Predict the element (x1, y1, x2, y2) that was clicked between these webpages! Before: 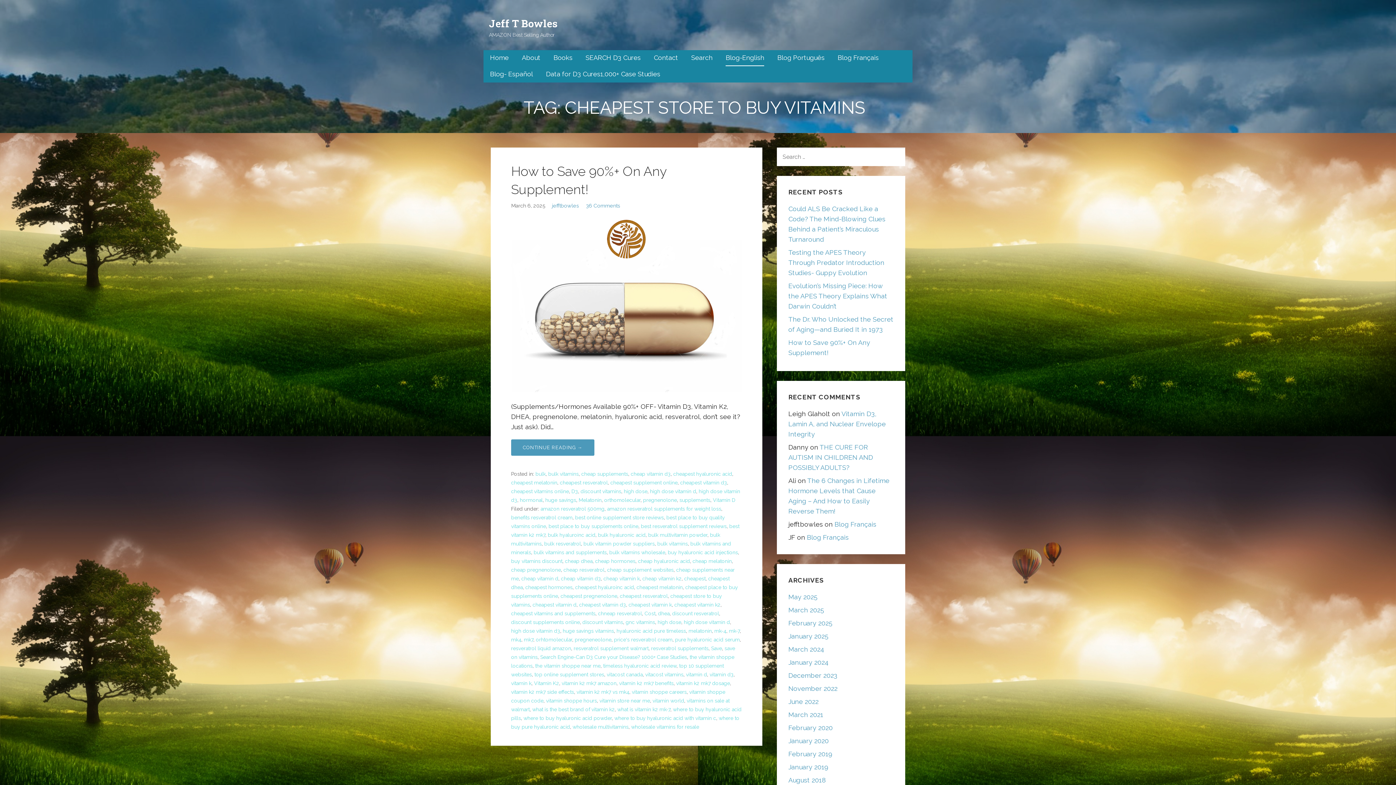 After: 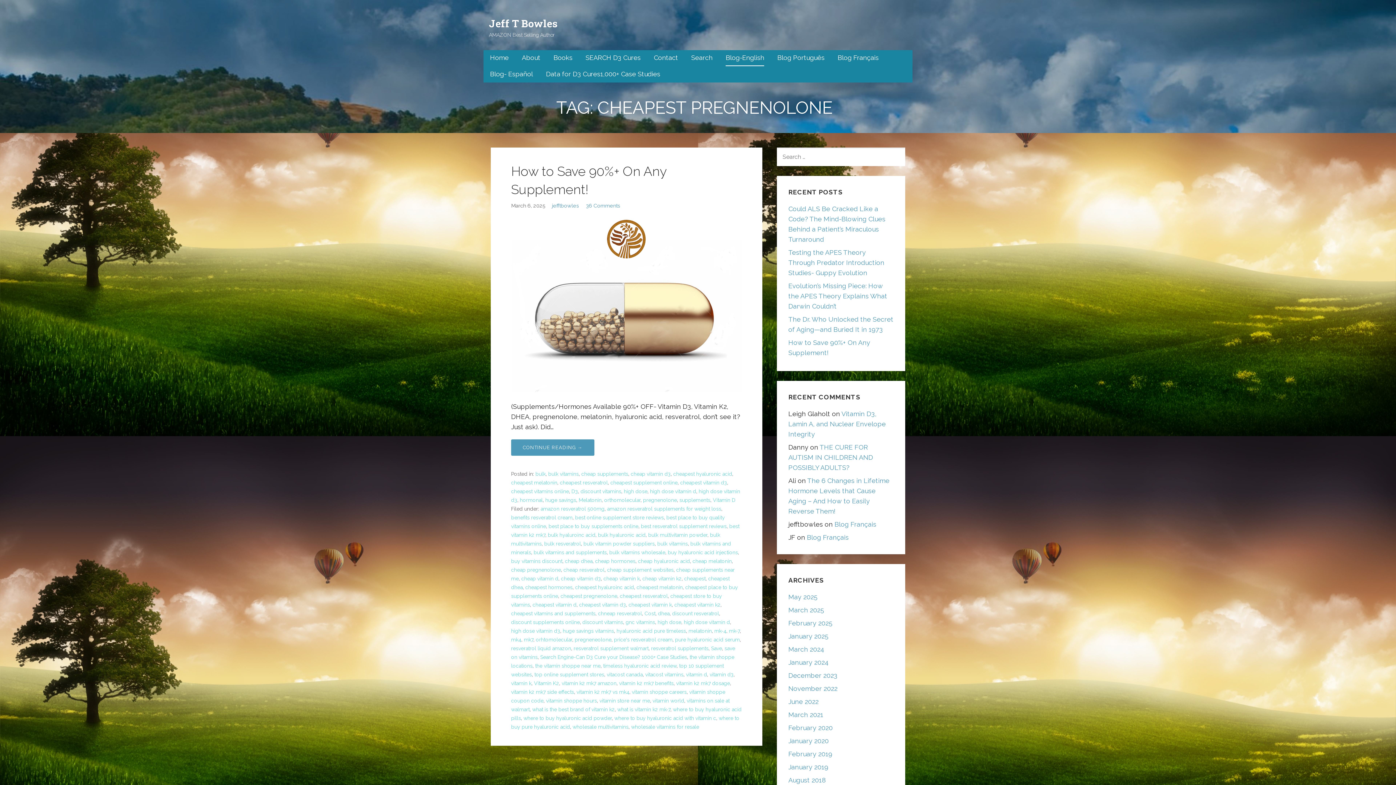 Action: label: cheapest pregnenolone bbox: (560, 593, 617, 599)